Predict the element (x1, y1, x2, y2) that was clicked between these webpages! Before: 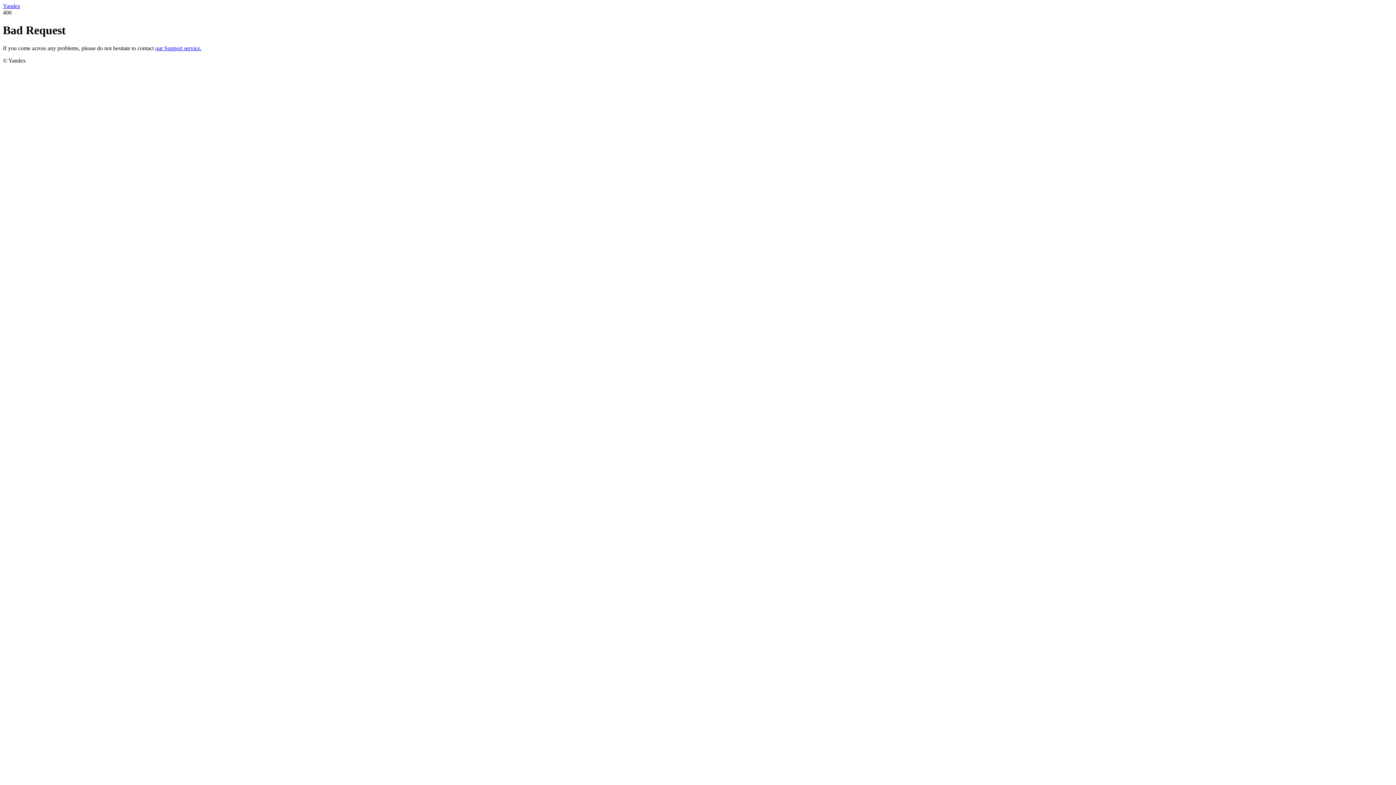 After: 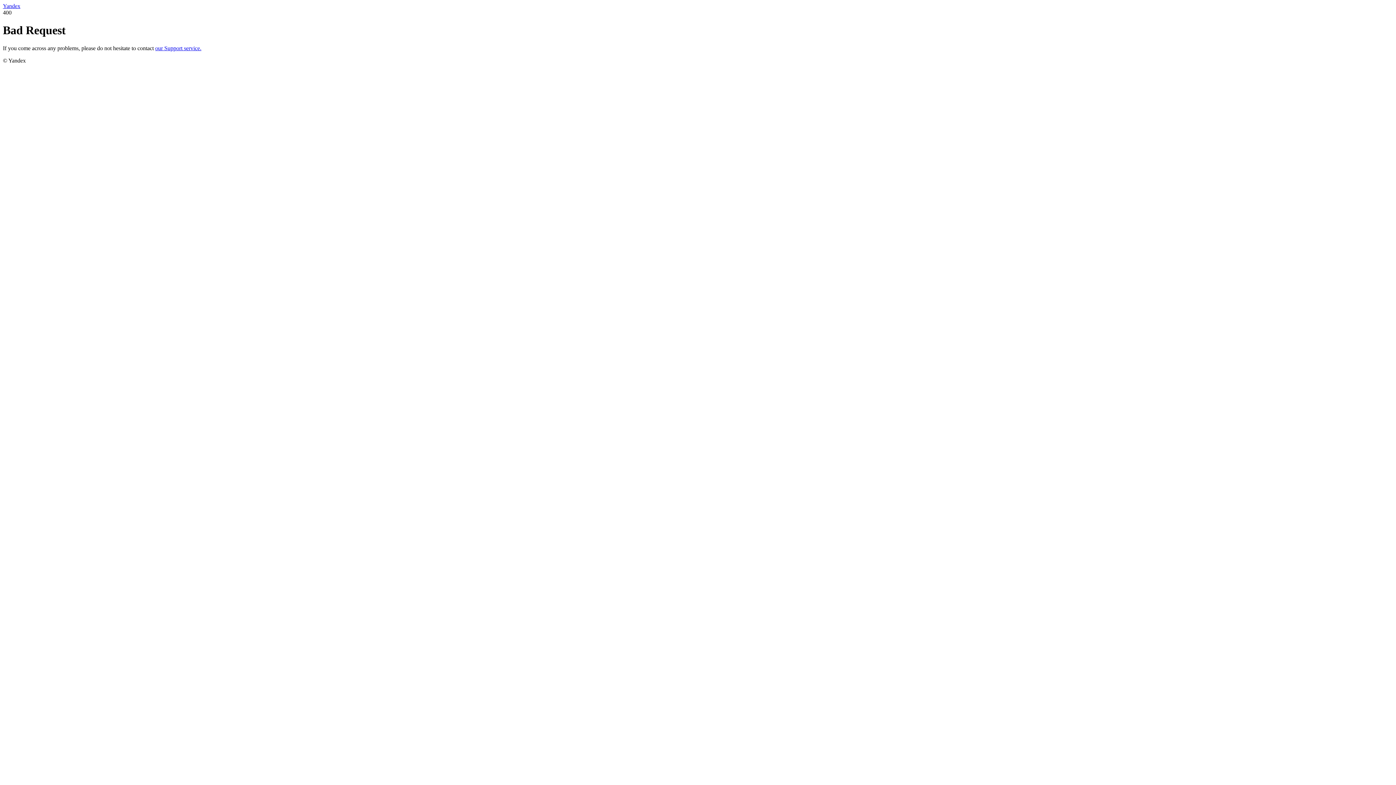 Action: label: Yandex bbox: (2, 2, 20, 9)